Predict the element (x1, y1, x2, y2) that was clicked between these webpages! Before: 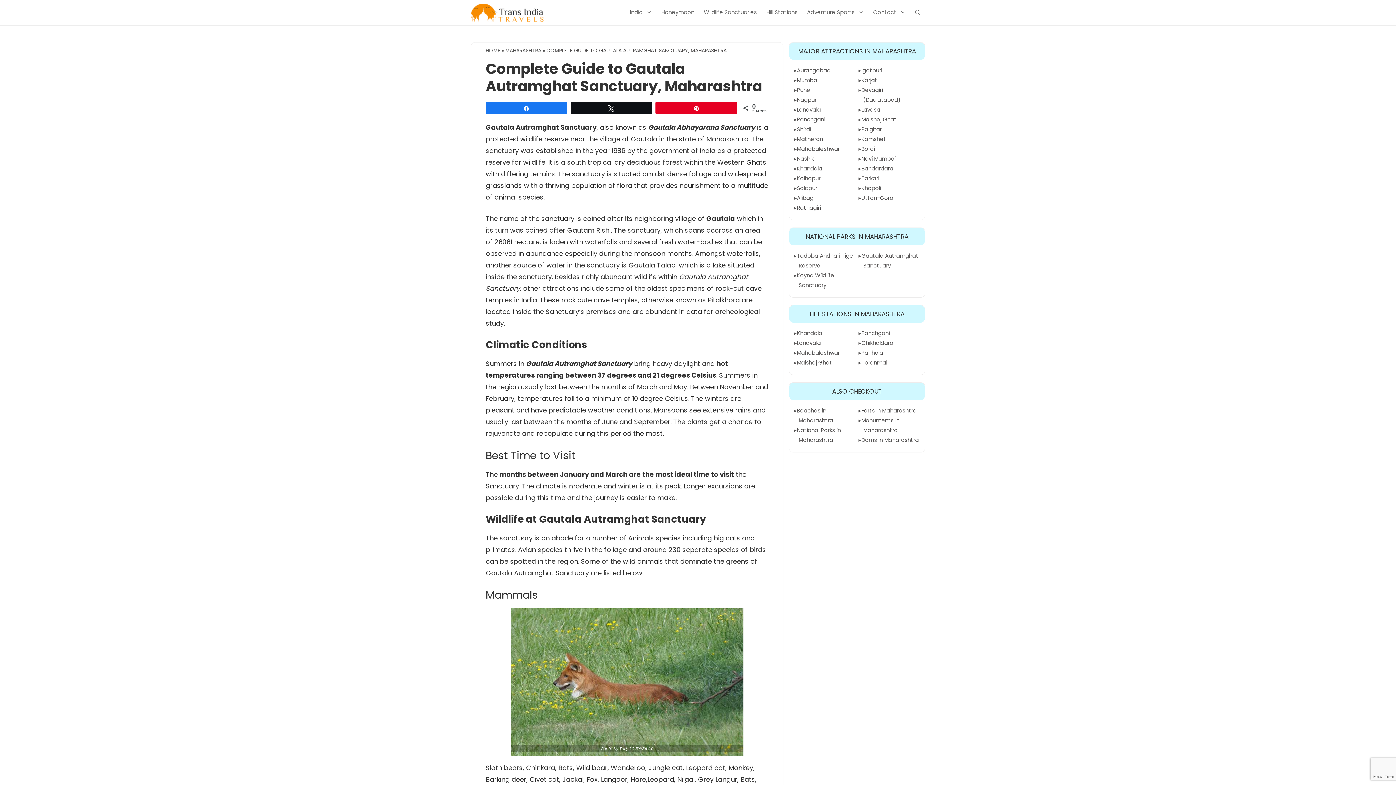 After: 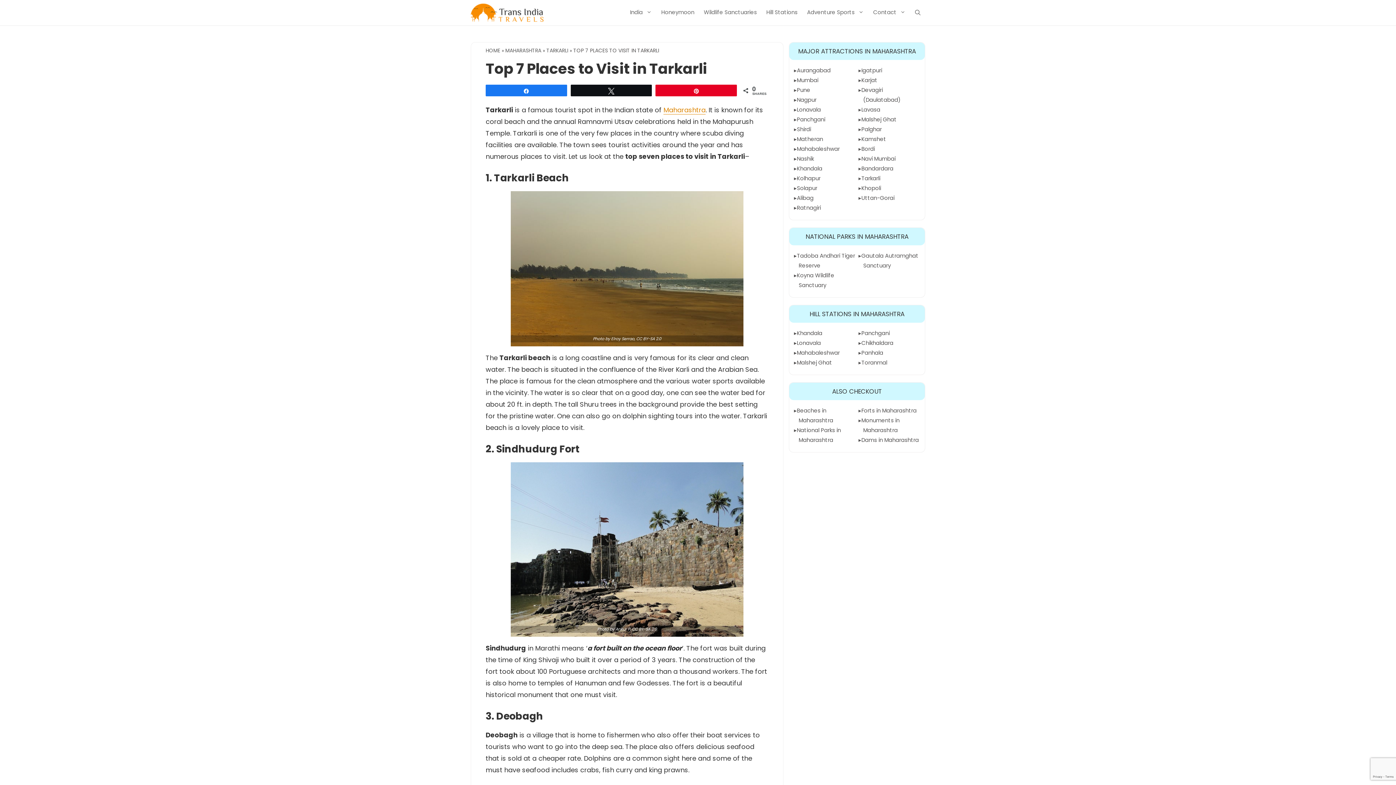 Action: label: Tarkarli bbox: (861, 174, 880, 182)